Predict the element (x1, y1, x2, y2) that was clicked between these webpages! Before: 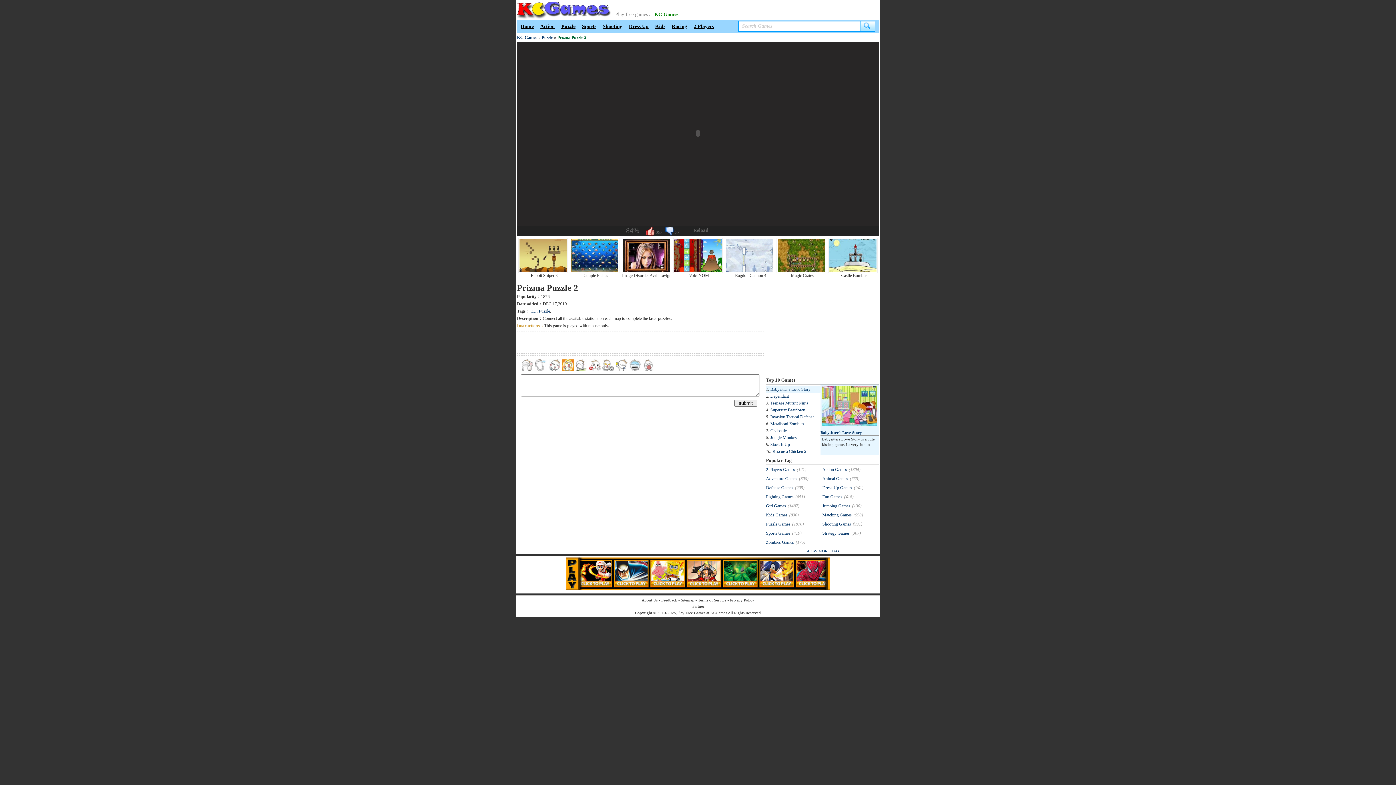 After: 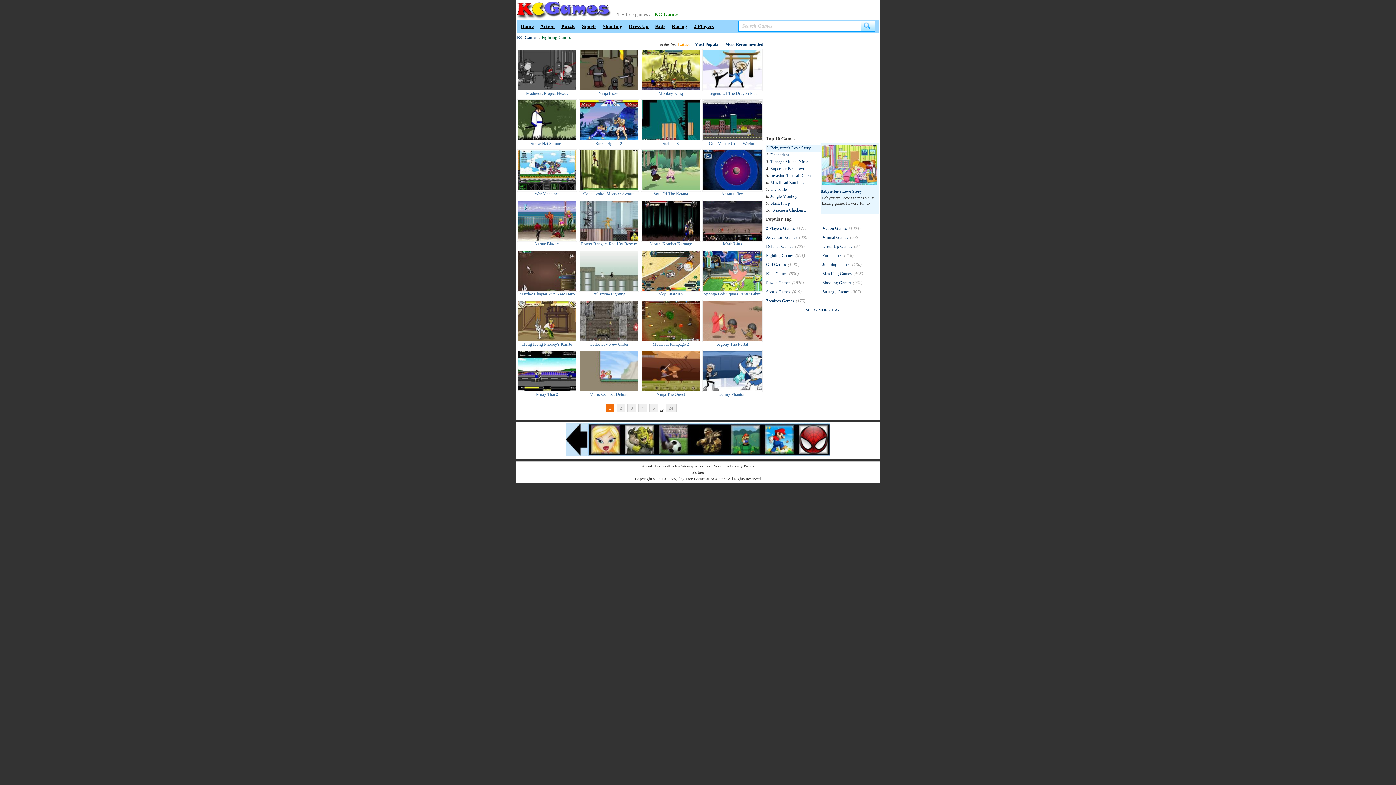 Action: bbox: (766, 494, 793, 499) label: Fighting Games